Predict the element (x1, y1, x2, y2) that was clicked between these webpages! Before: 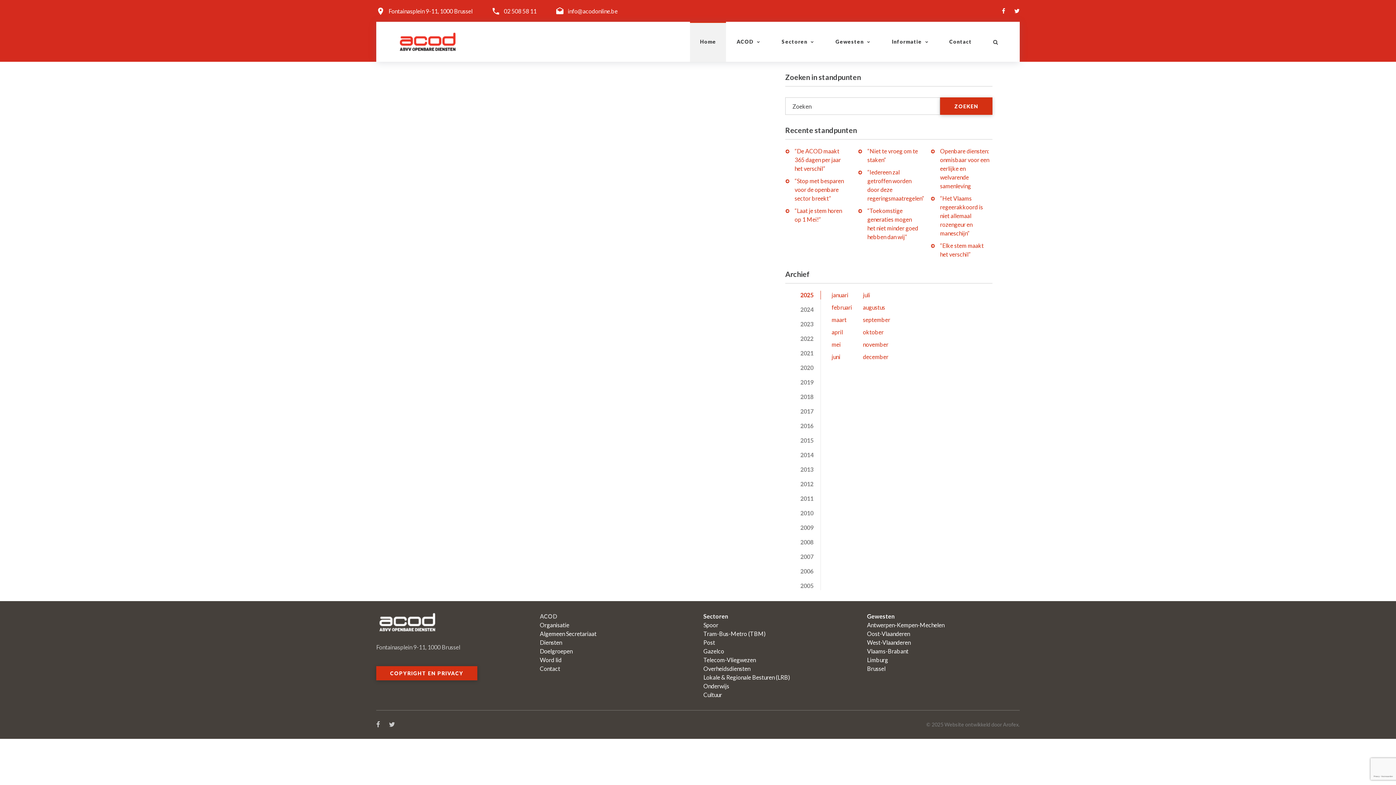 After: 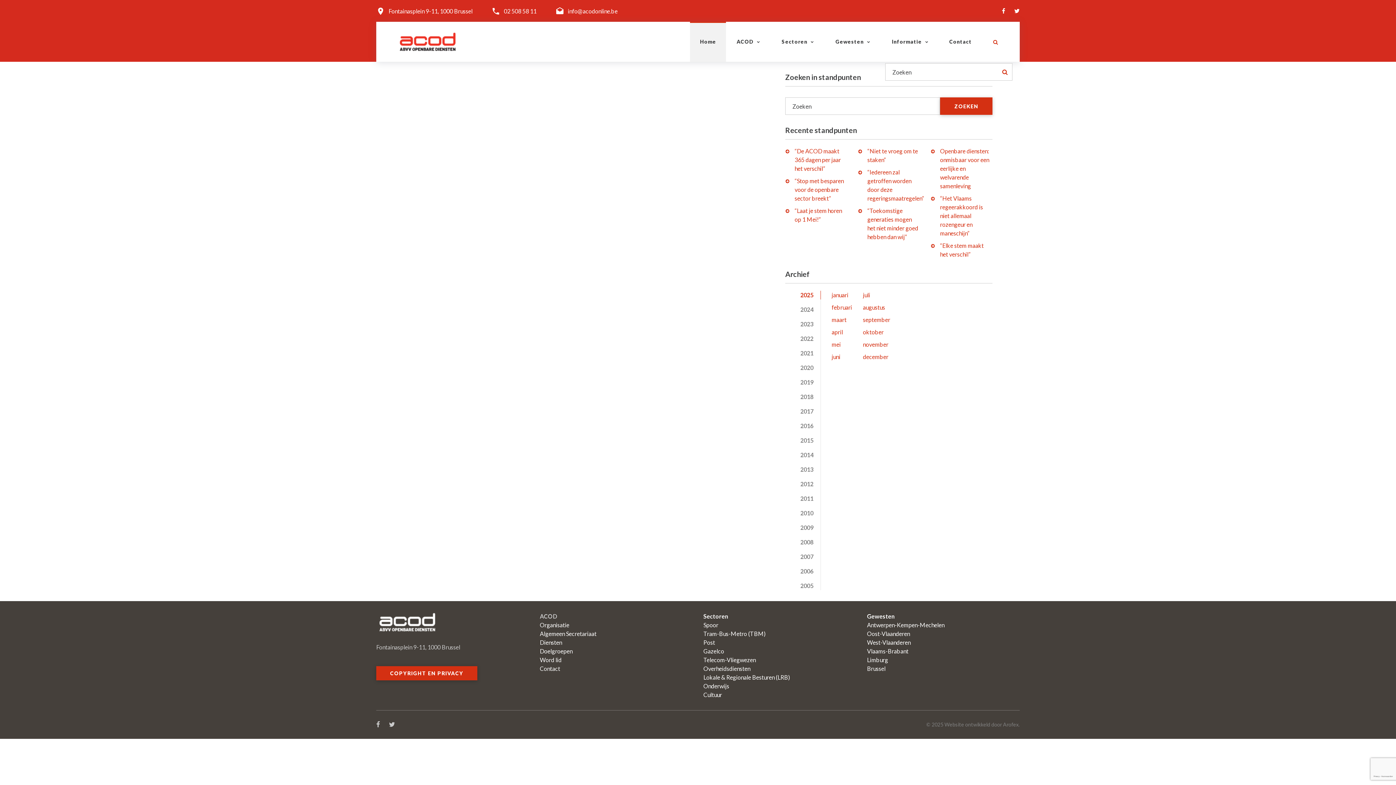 Action: bbox: (993, 38, 998, 45)